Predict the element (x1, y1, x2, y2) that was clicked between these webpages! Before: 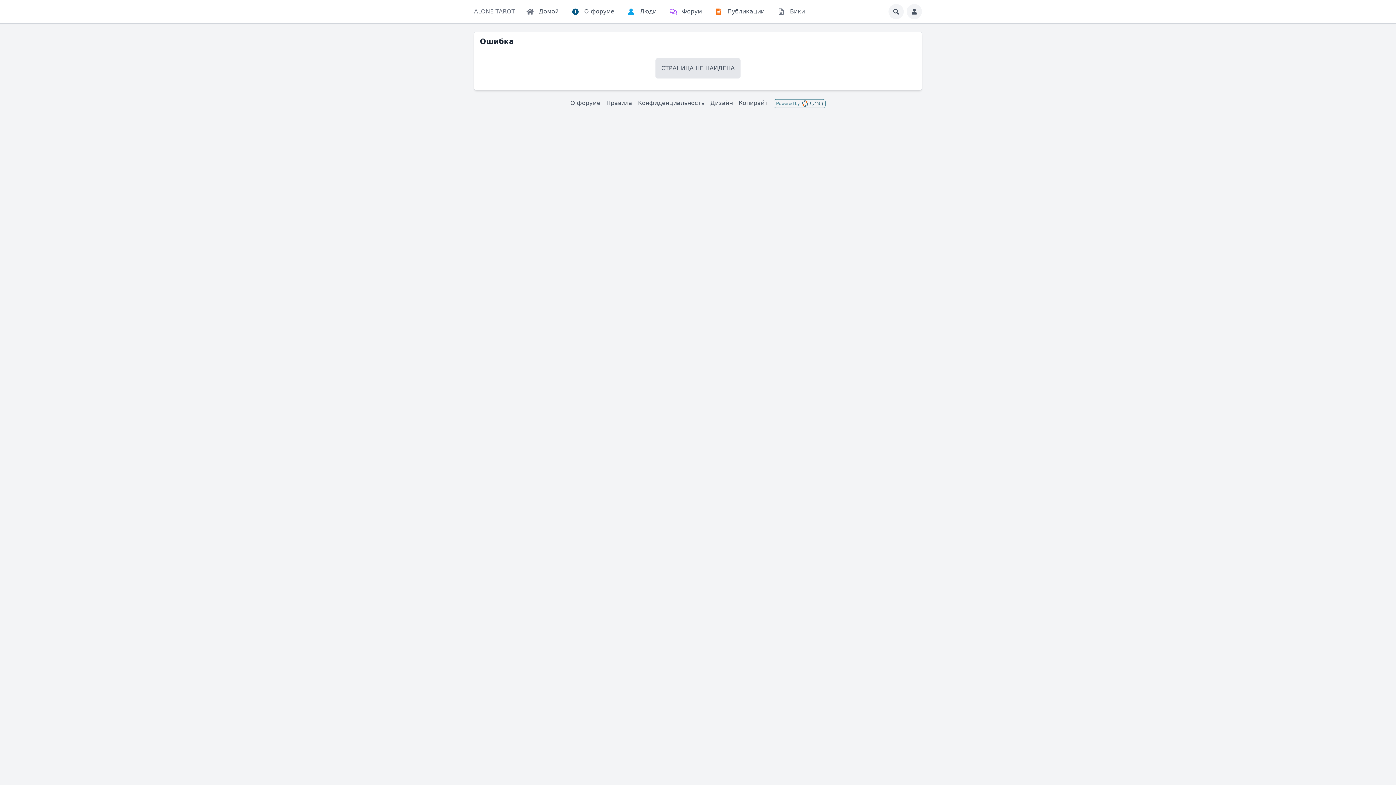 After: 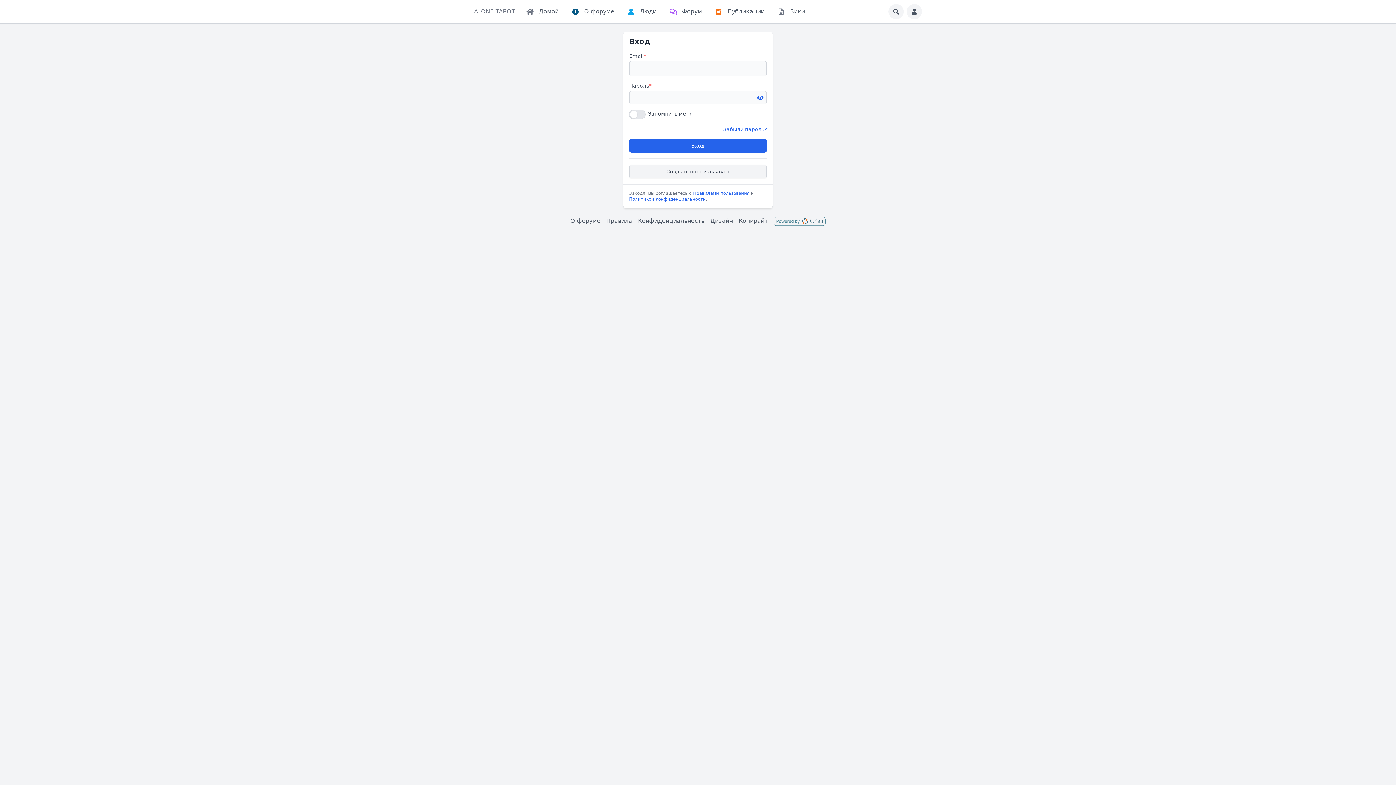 Action: bbox: (907, 4, 921, 18)